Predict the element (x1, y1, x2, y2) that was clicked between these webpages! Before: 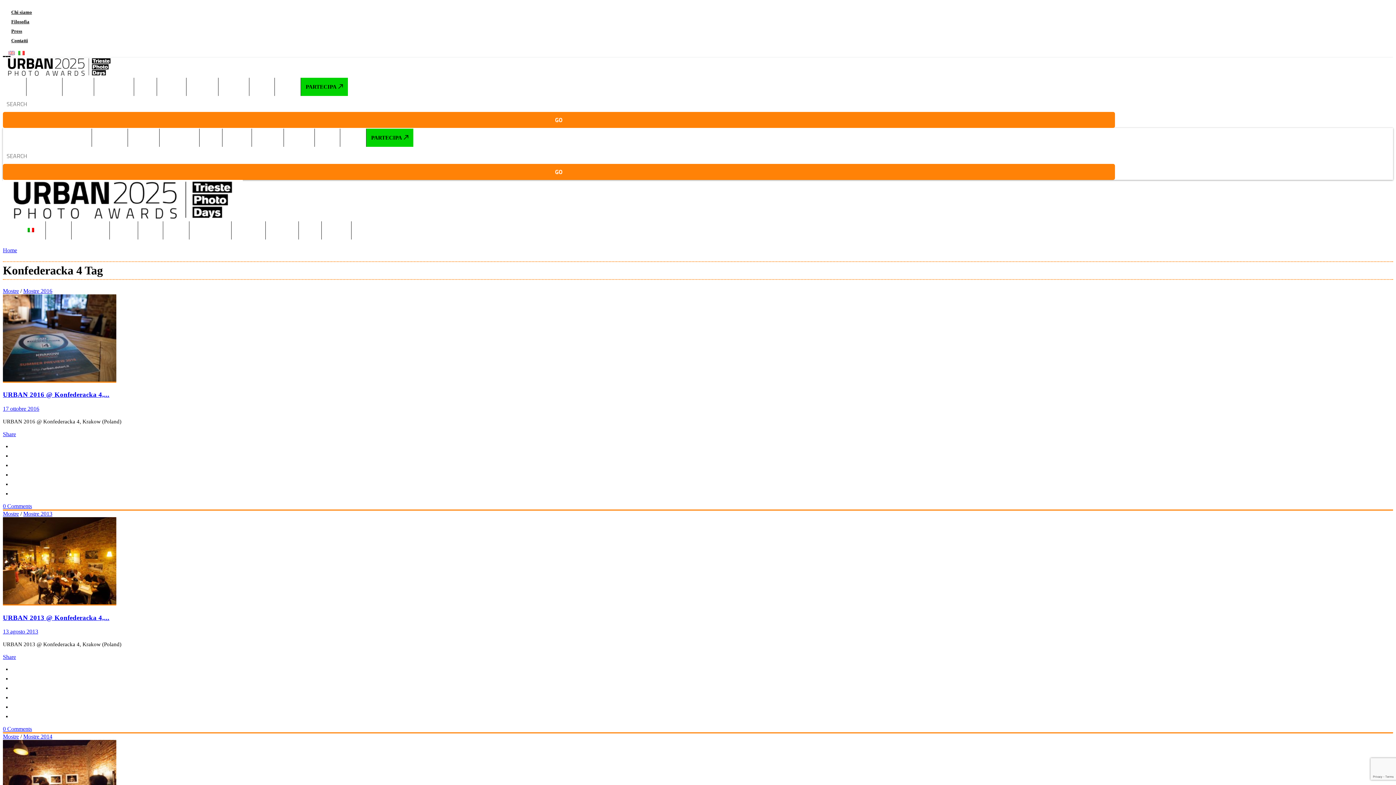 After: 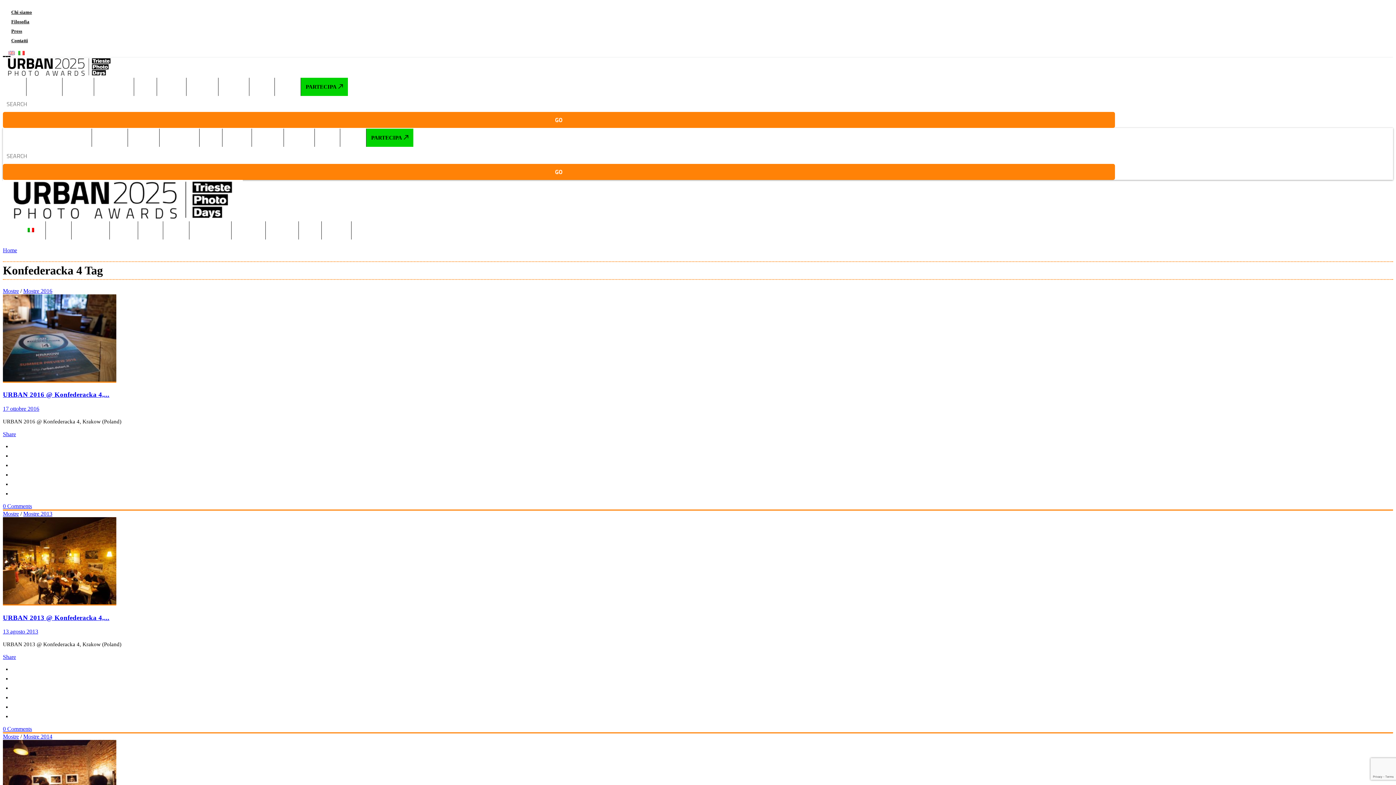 Action: bbox: (2, 654, 16, 660) label: Share